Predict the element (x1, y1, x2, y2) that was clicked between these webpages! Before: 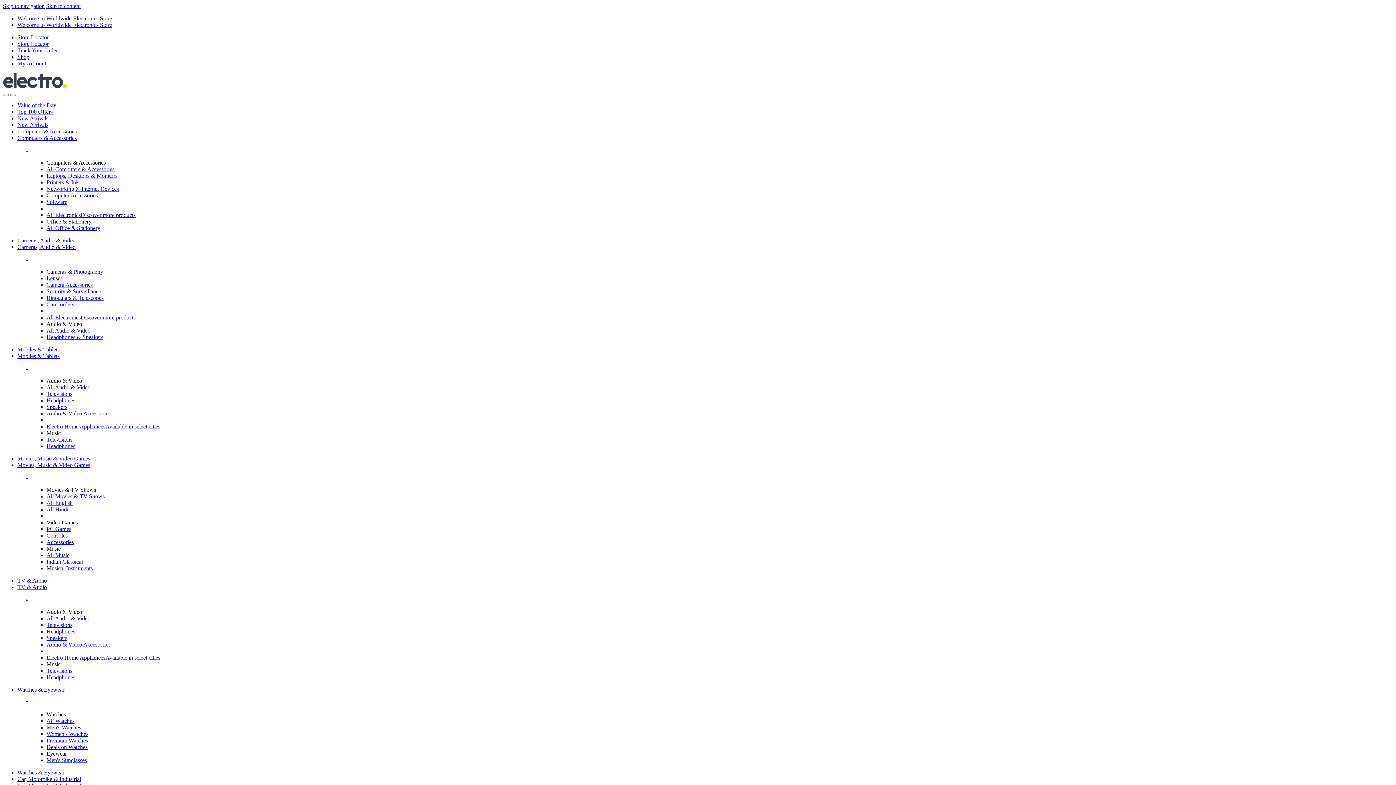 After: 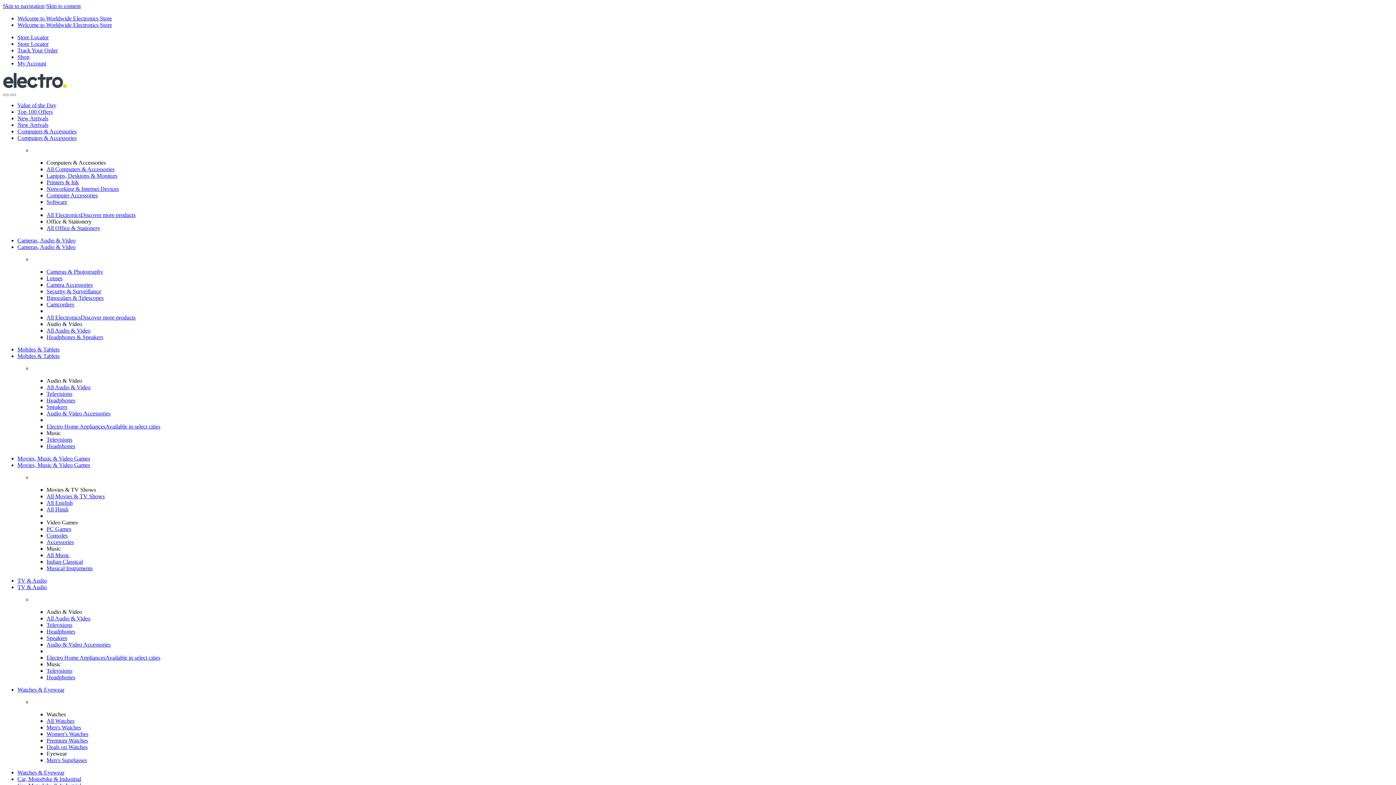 Action: bbox: (17, 346, 59, 352) label: Mobiles & Tablets